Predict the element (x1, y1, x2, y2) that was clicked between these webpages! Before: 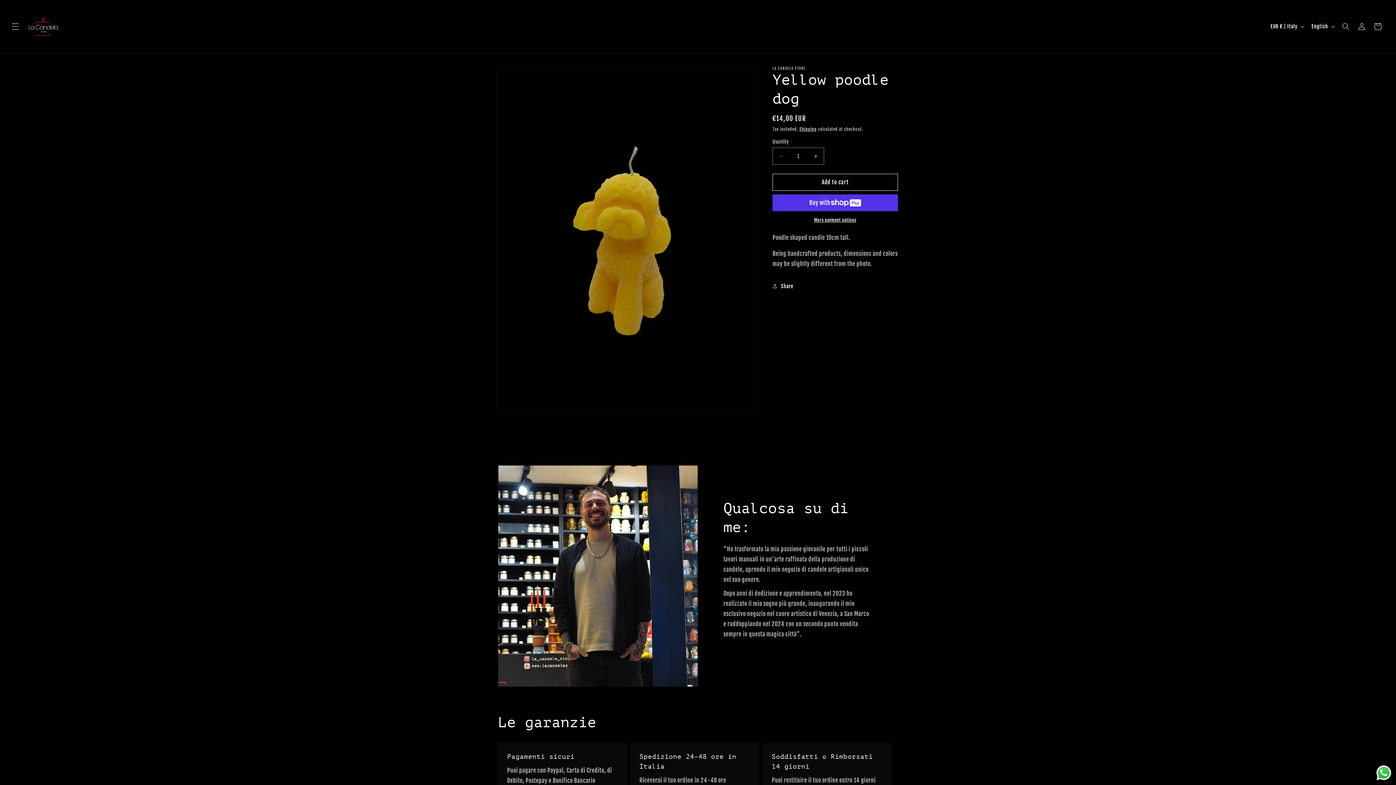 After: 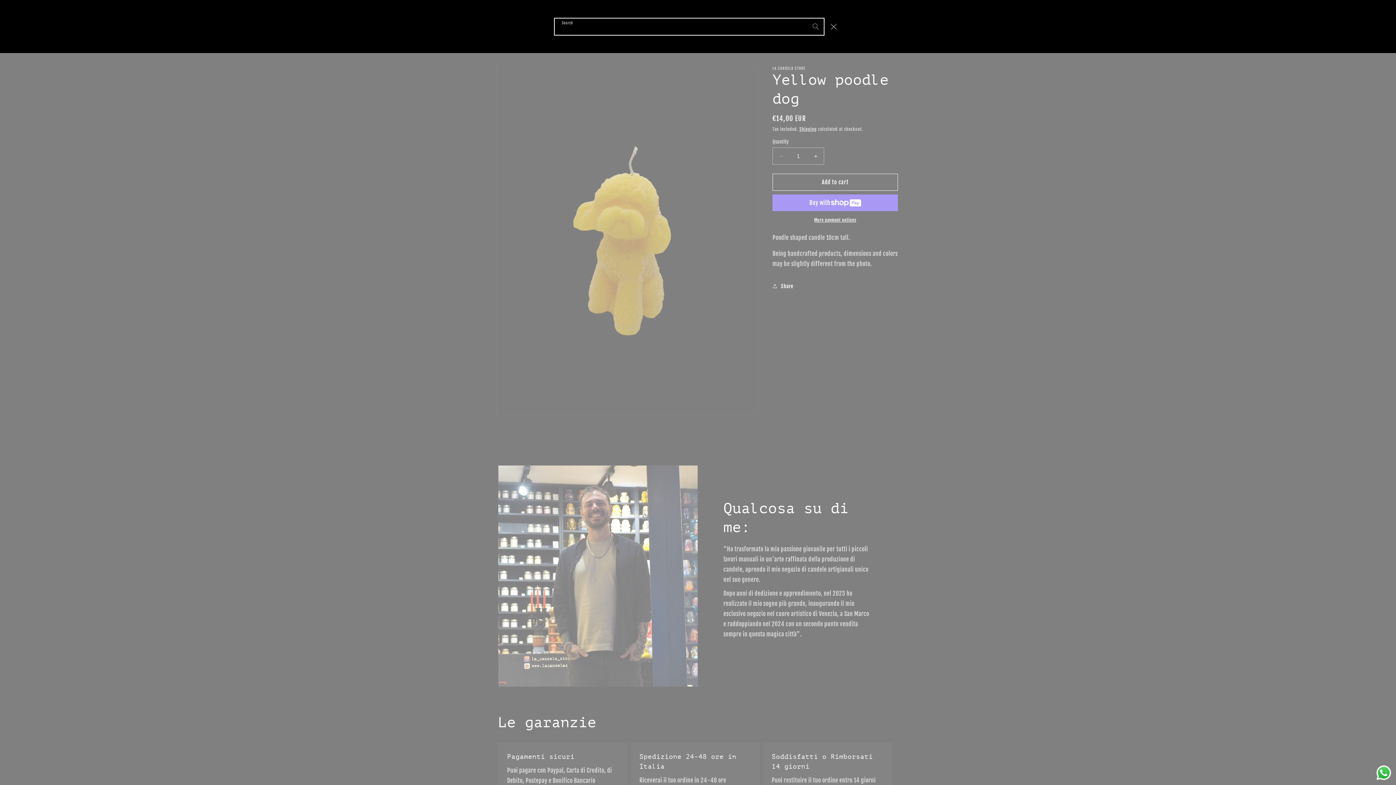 Action: bbox: (1338, 18, 1354, 34) label: Search